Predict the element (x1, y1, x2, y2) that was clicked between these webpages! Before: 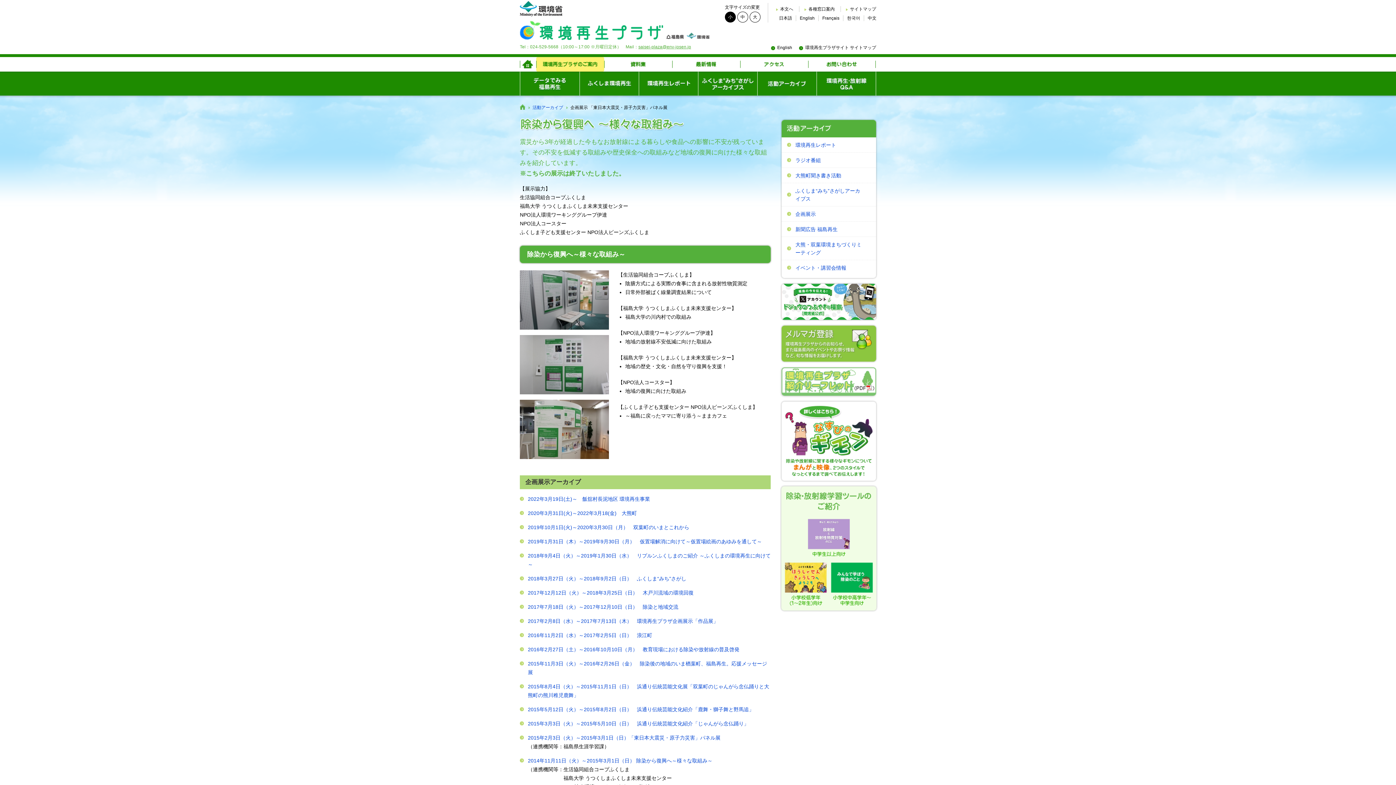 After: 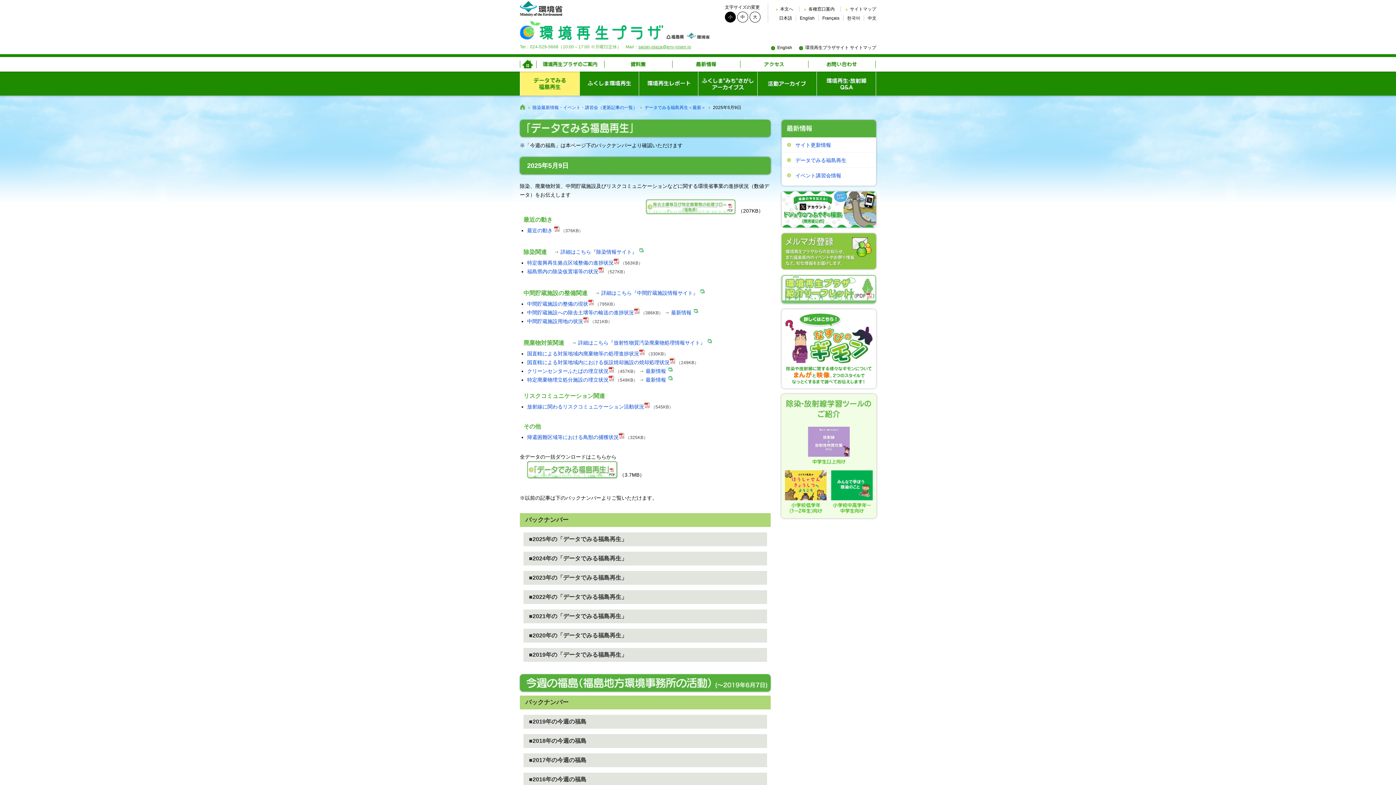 Action: label: データでみる福島再生 bbox: (520, 71, 579, 95)